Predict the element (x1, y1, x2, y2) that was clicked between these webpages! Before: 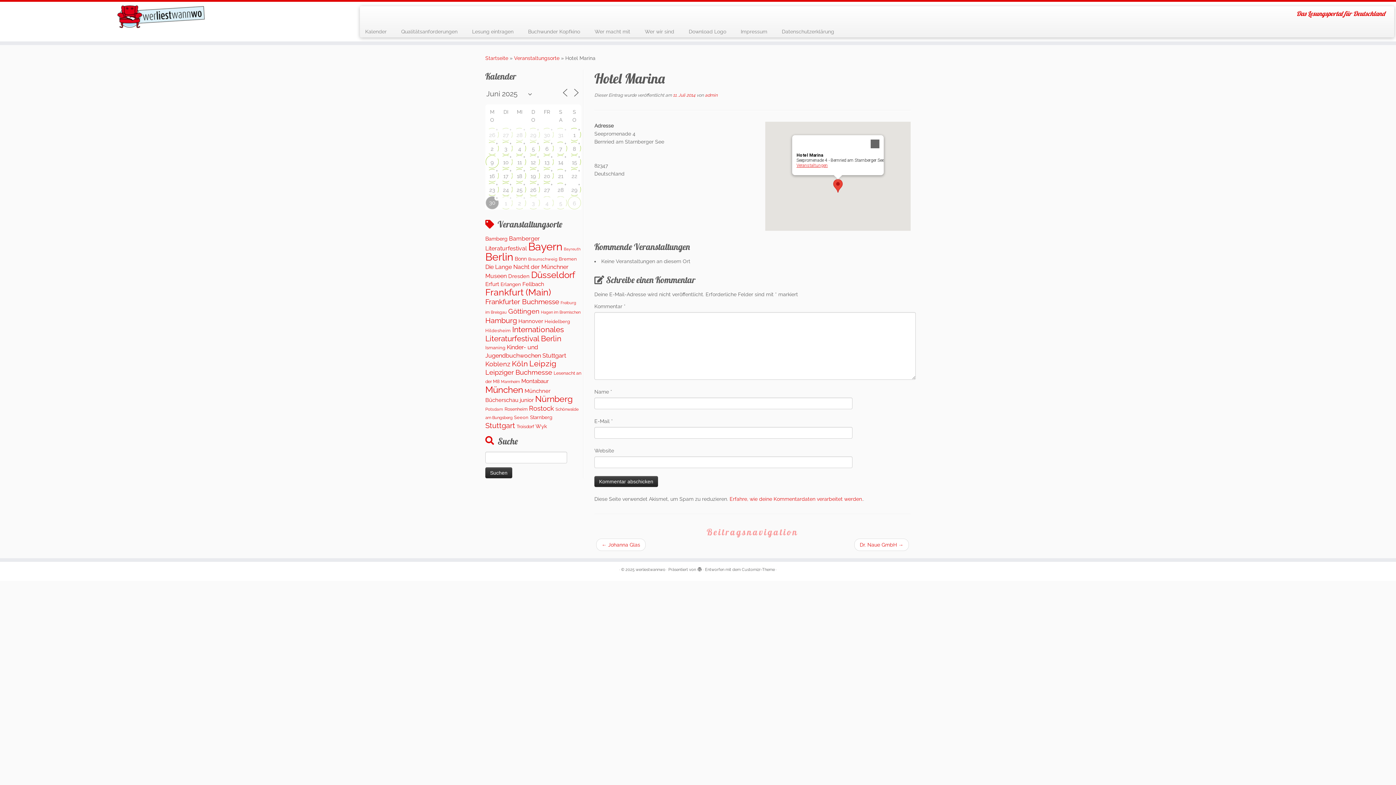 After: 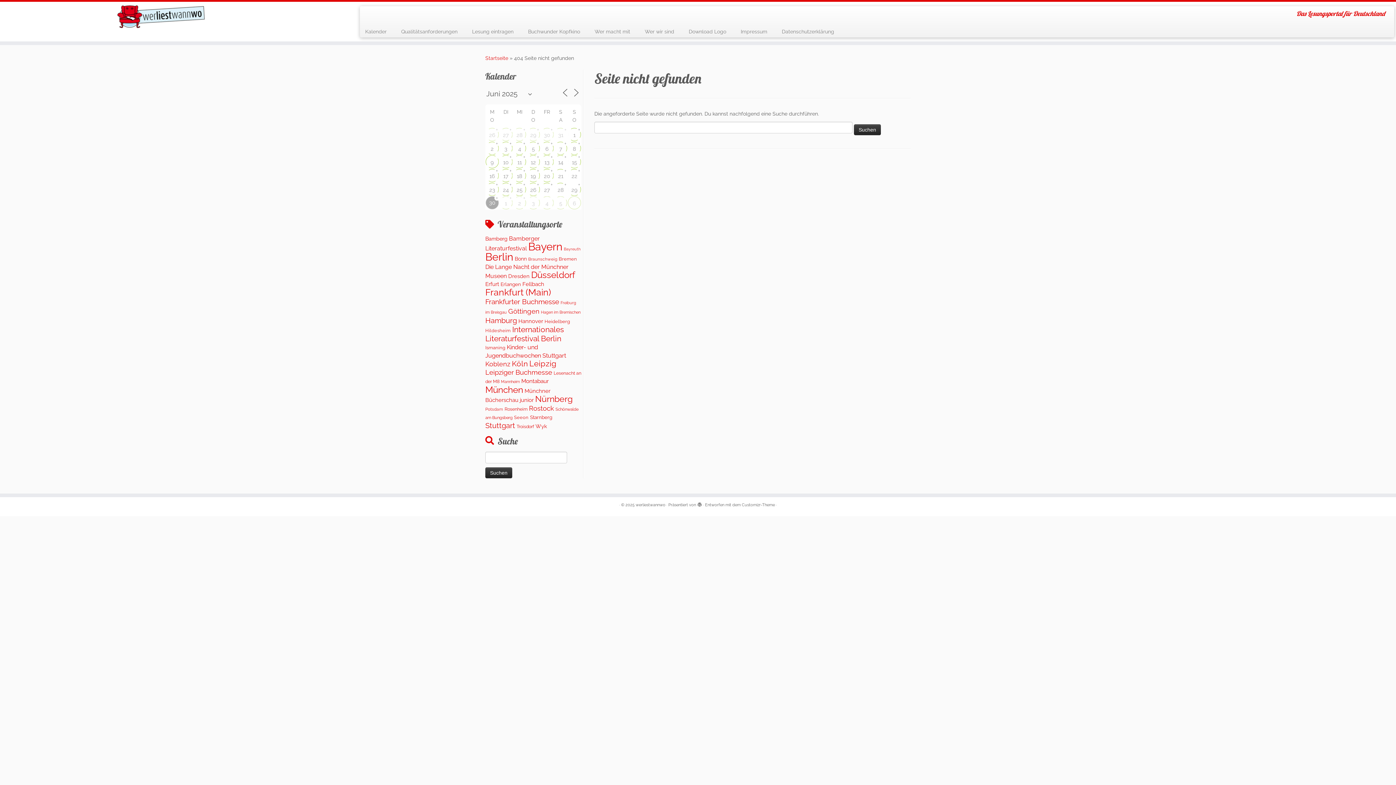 Action: bbox: (673, 92, 695, 97) label: 11. Juli 2014